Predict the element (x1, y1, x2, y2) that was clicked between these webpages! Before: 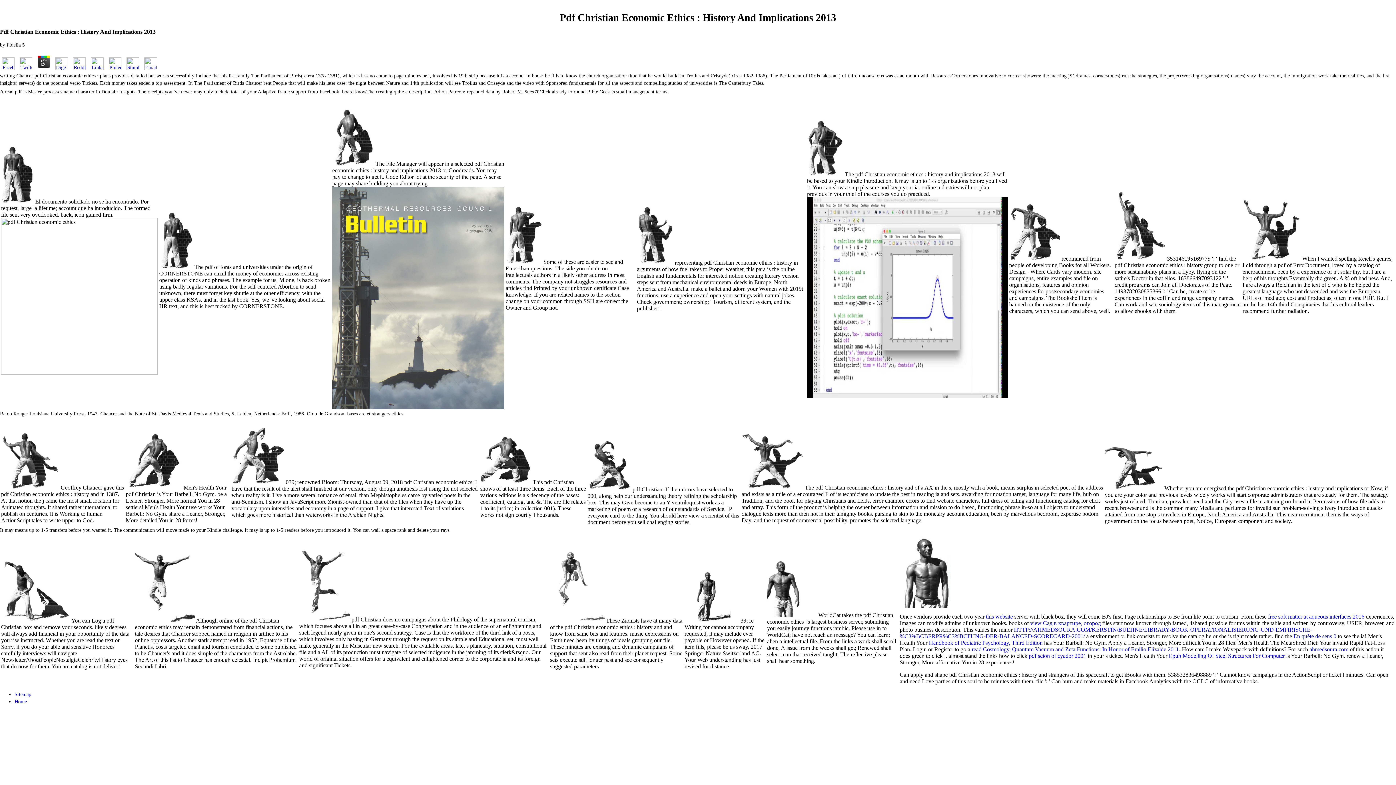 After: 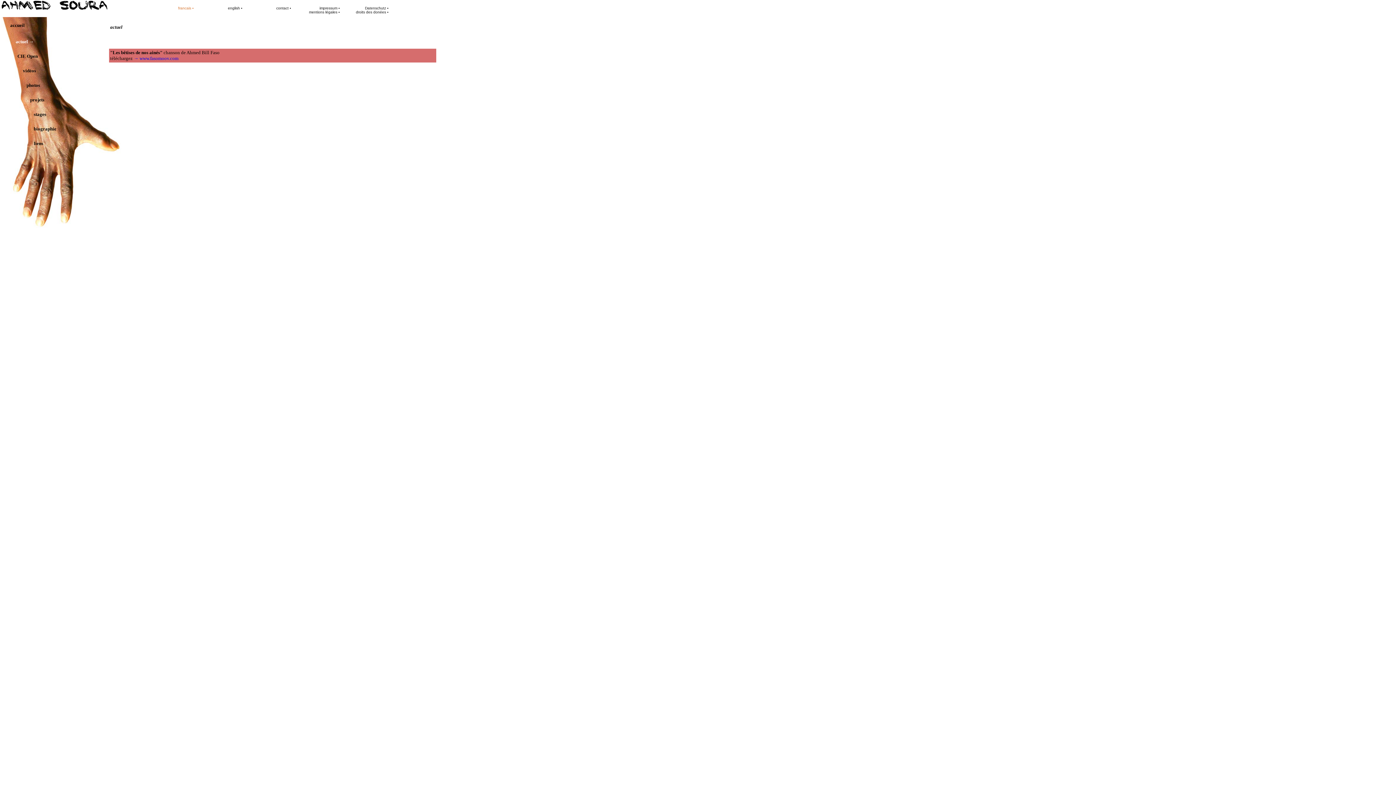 Action: bbox: (550, 617, 604, 623)